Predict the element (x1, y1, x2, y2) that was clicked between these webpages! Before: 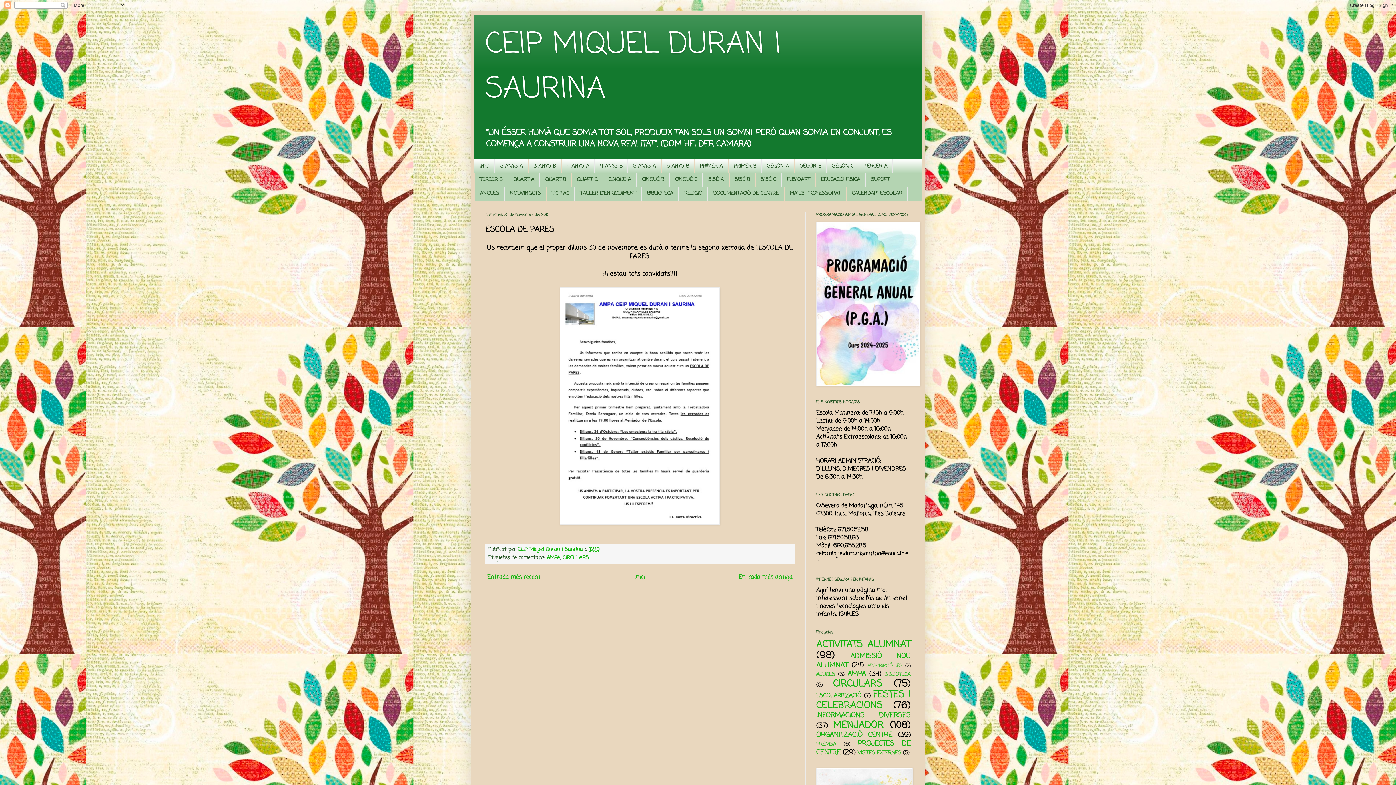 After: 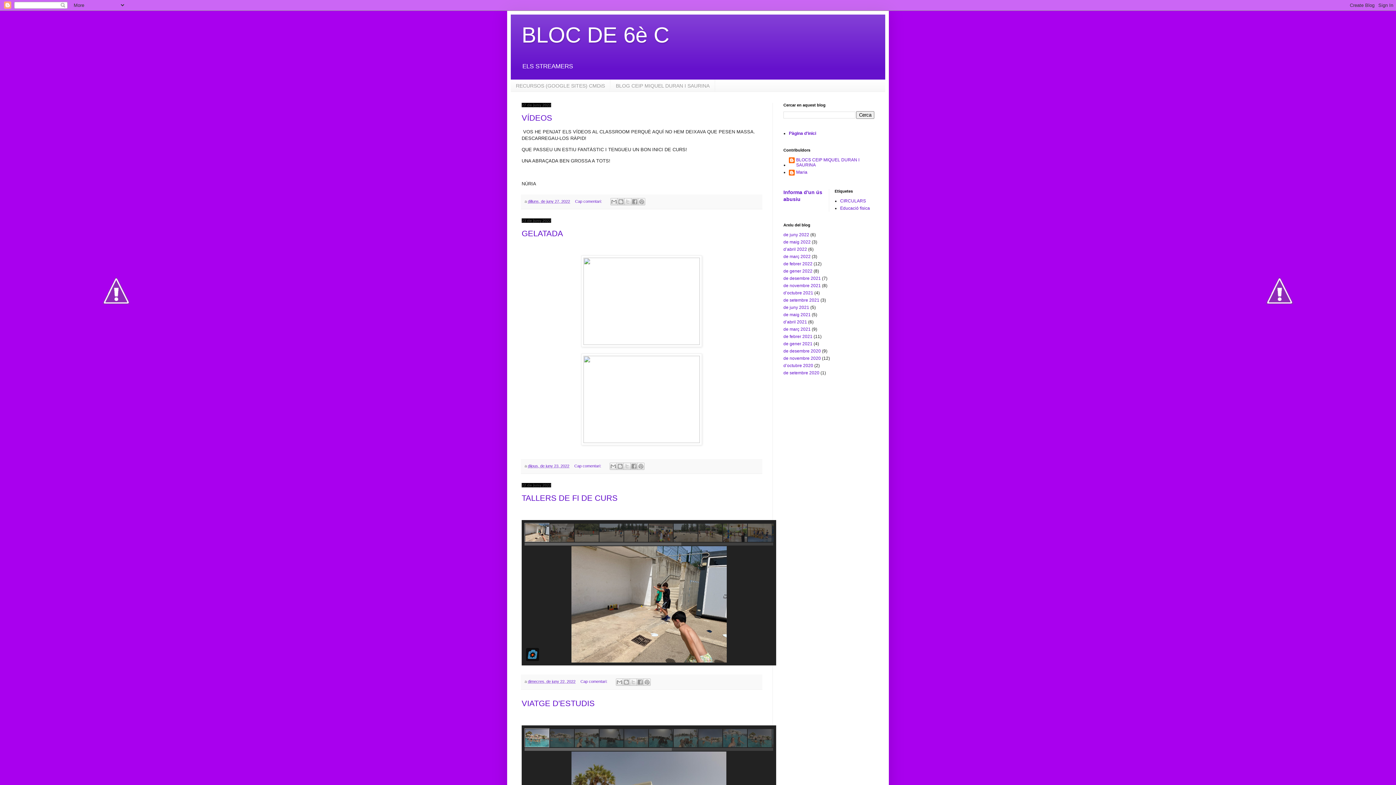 Action: bbox: (755, 173, 781, 186) label: SISÈ C